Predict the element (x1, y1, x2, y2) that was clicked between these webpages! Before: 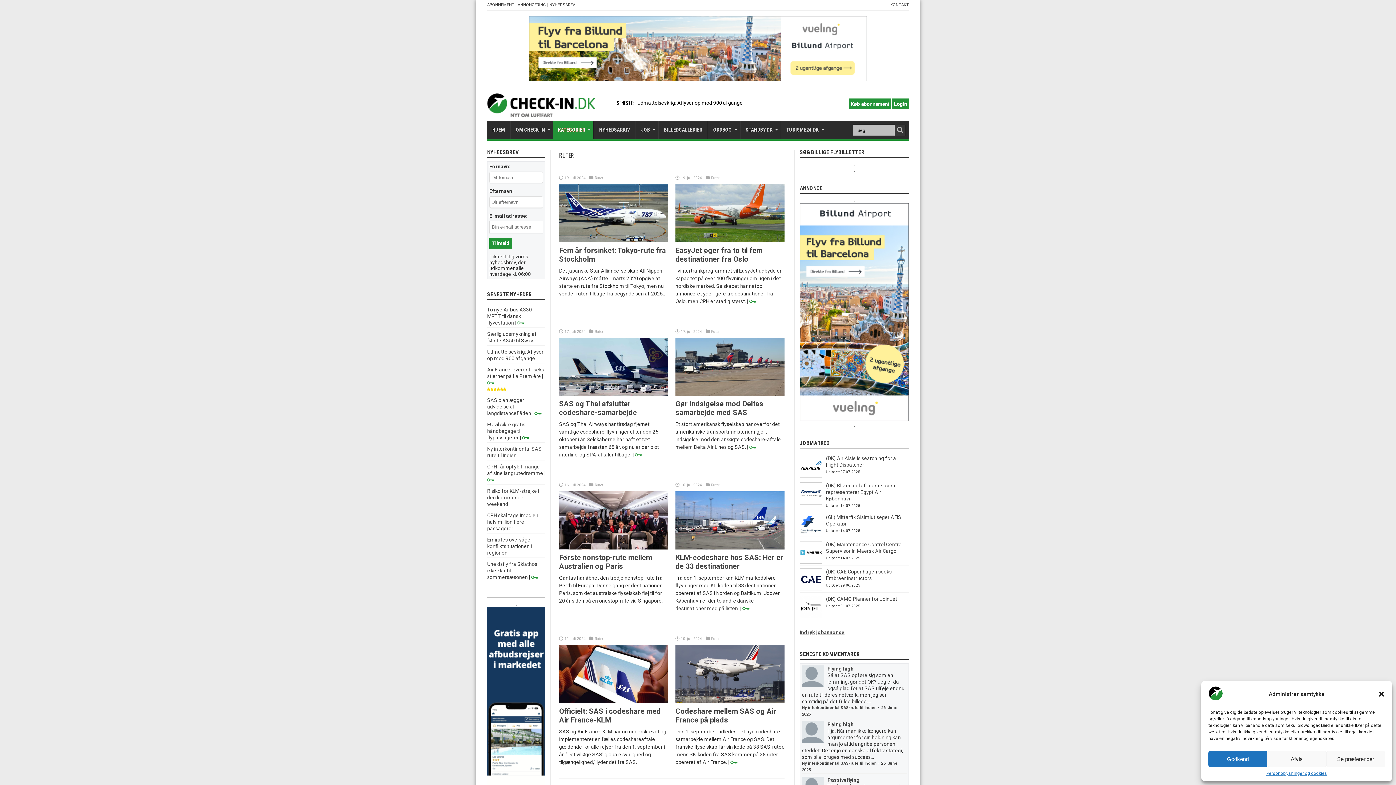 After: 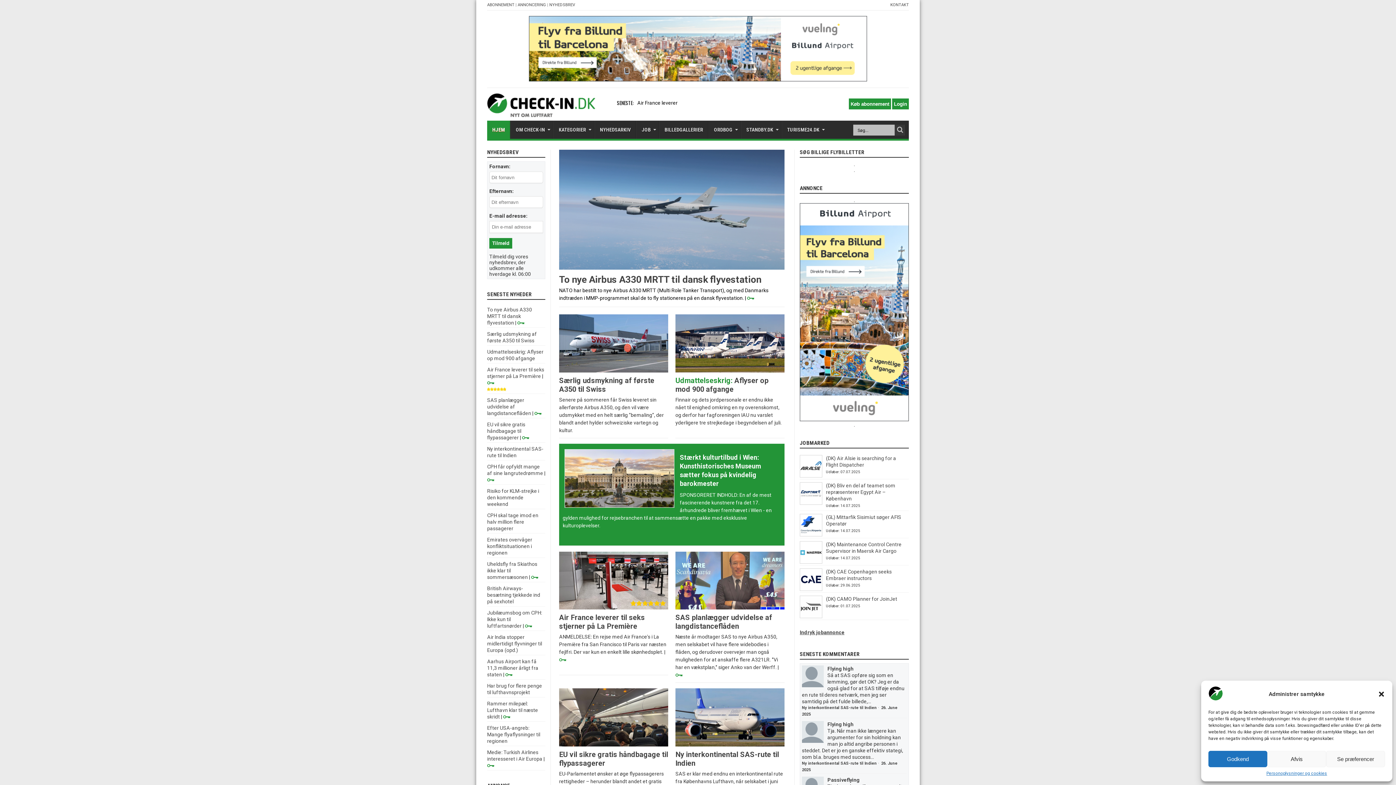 Action: bbox: (487, 102, 595, 120)